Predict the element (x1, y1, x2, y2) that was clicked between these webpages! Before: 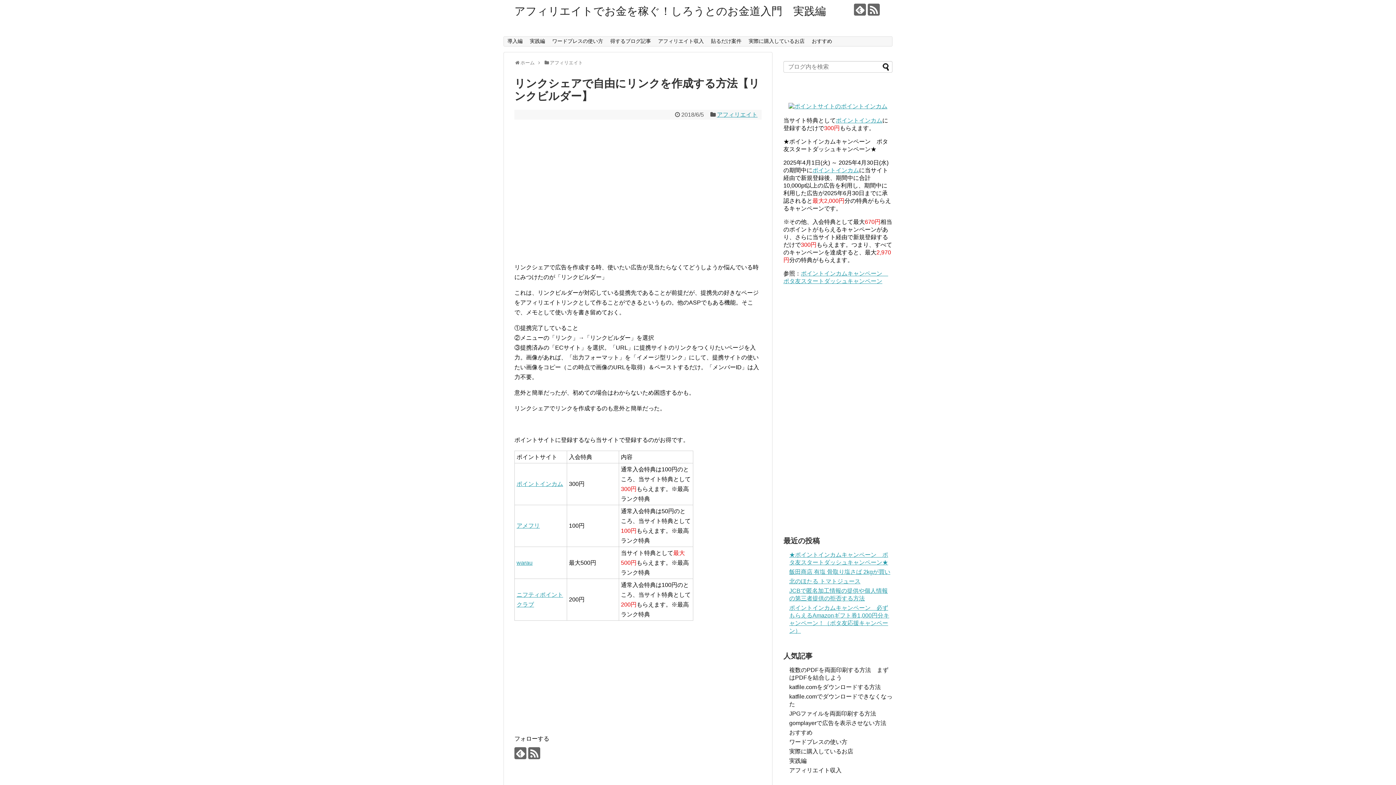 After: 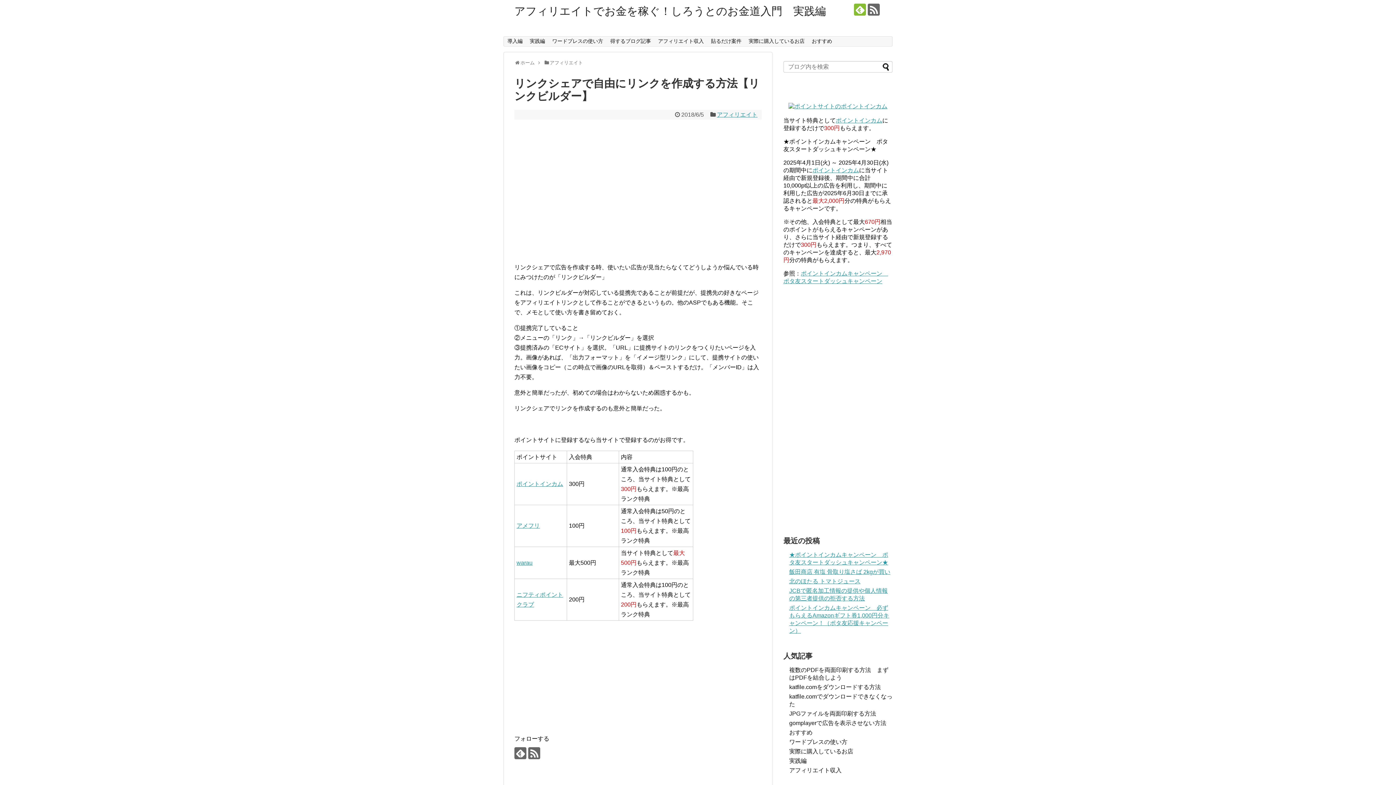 Action: bbox: (854, 3, 866, 15)